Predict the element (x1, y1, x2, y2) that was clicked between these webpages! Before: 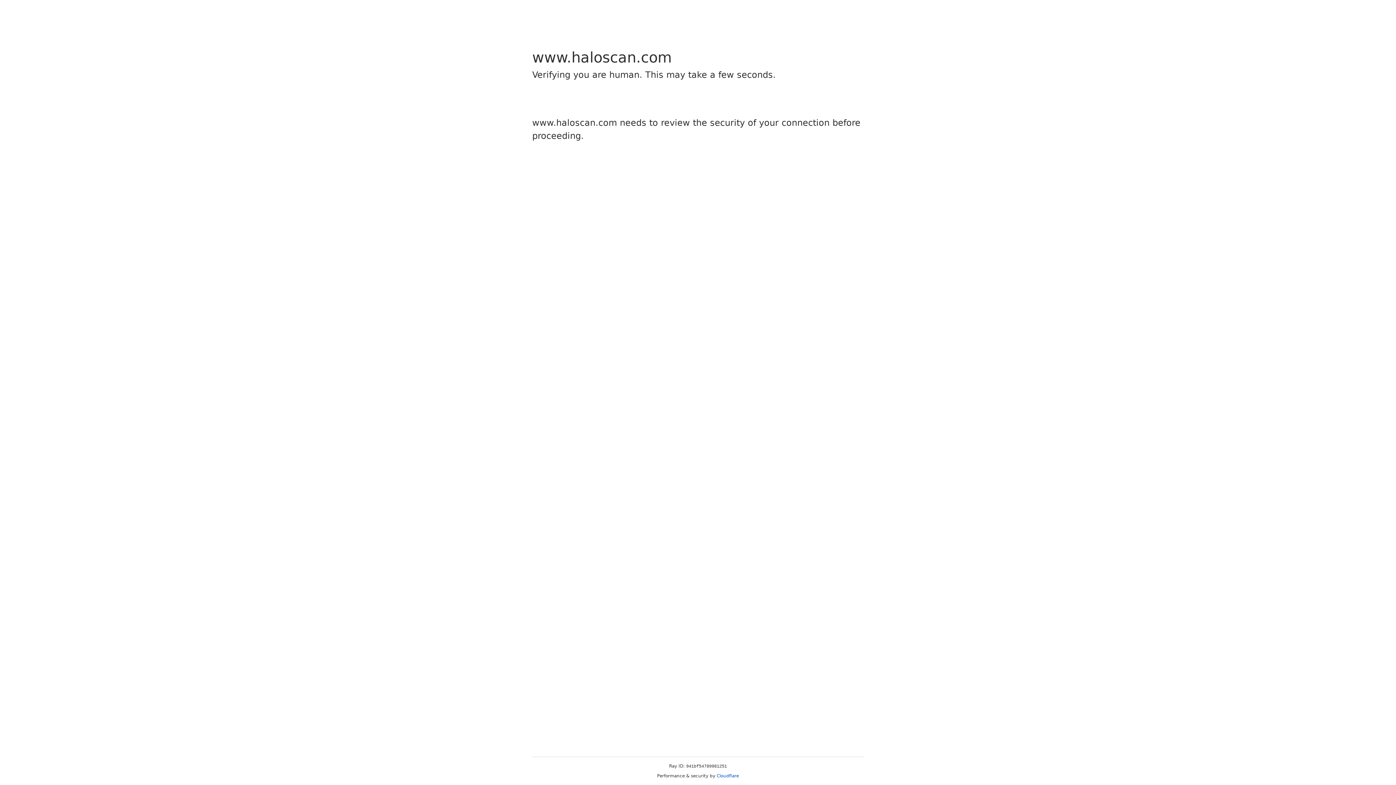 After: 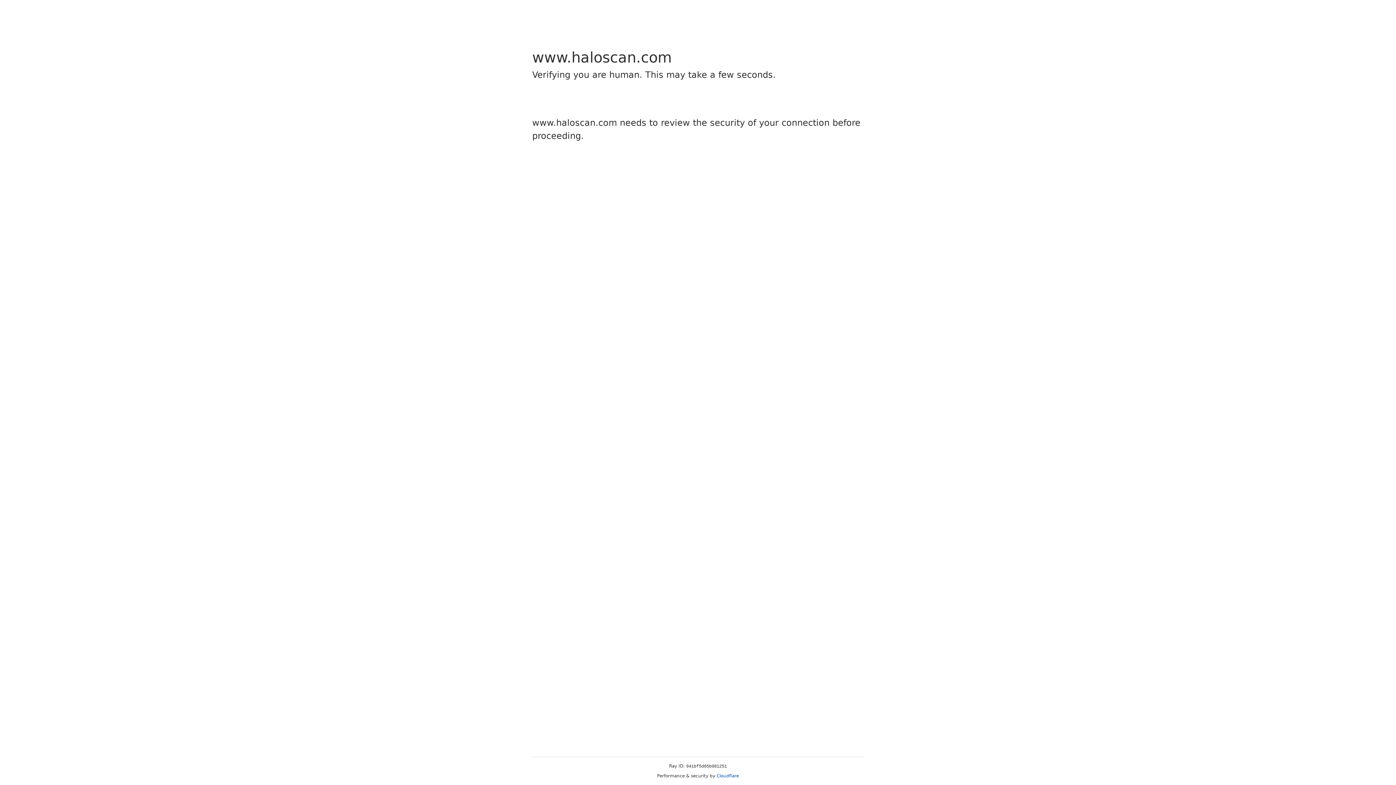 Action: bbox: (716, 773, 739, 778) label: Cloudflare